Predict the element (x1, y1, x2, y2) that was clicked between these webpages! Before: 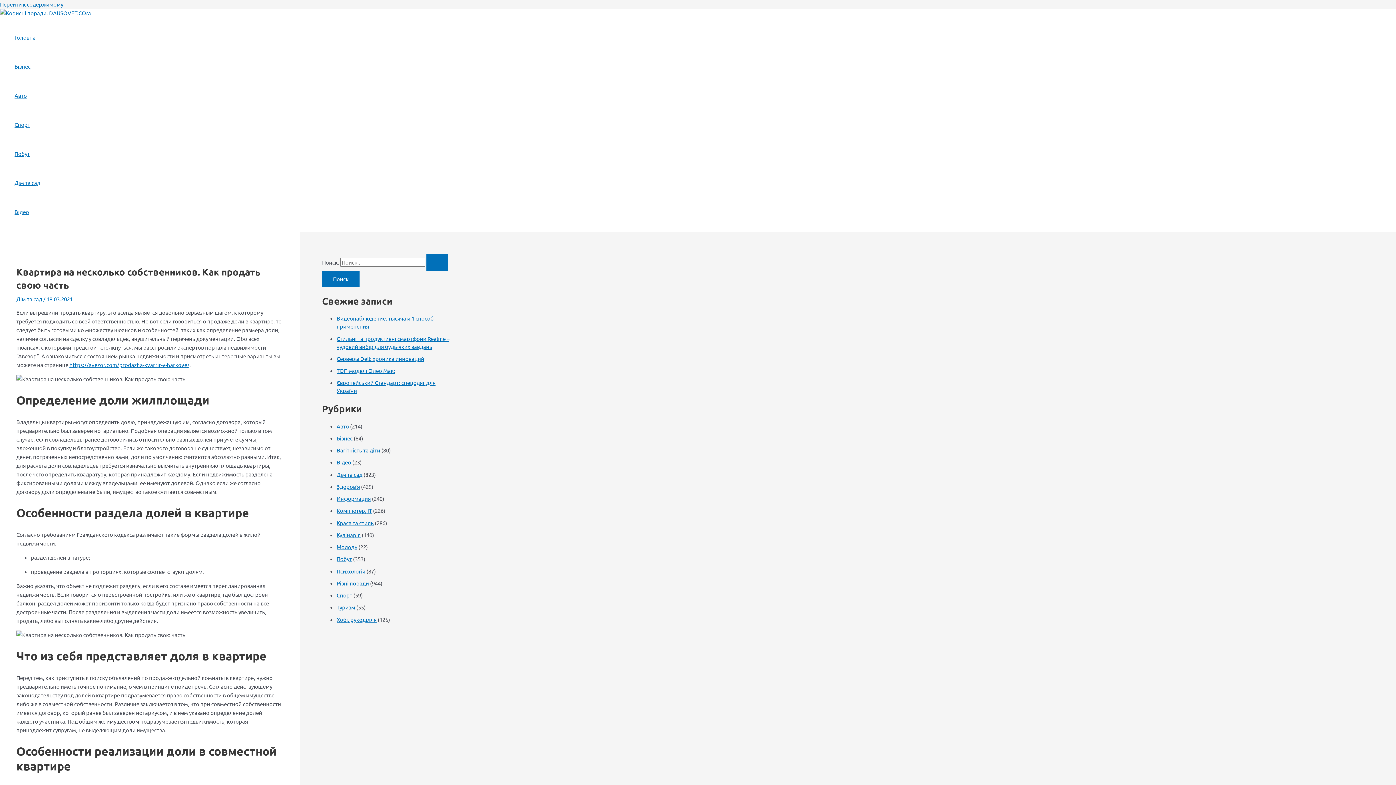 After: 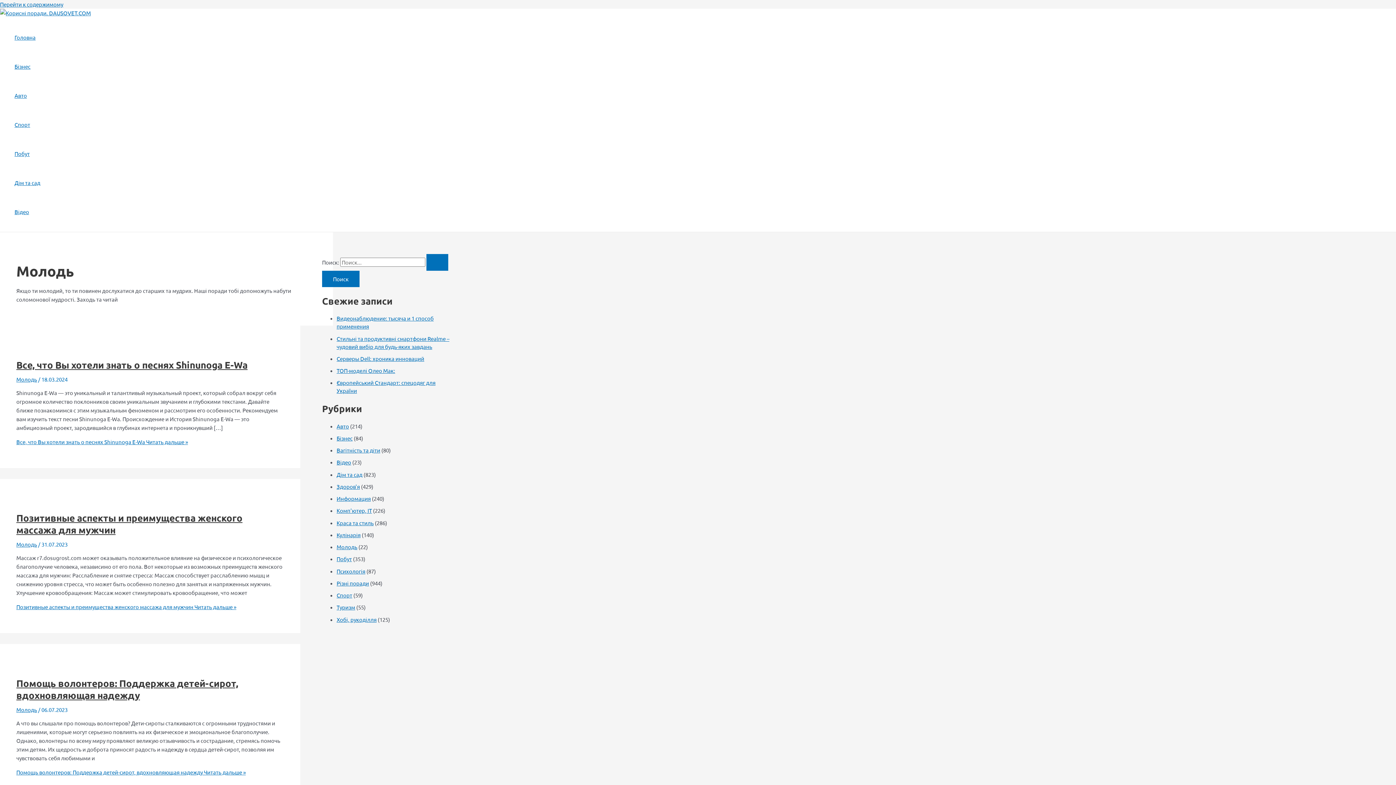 Action: bbox: (336, 543, 357, 550) label: Молодь